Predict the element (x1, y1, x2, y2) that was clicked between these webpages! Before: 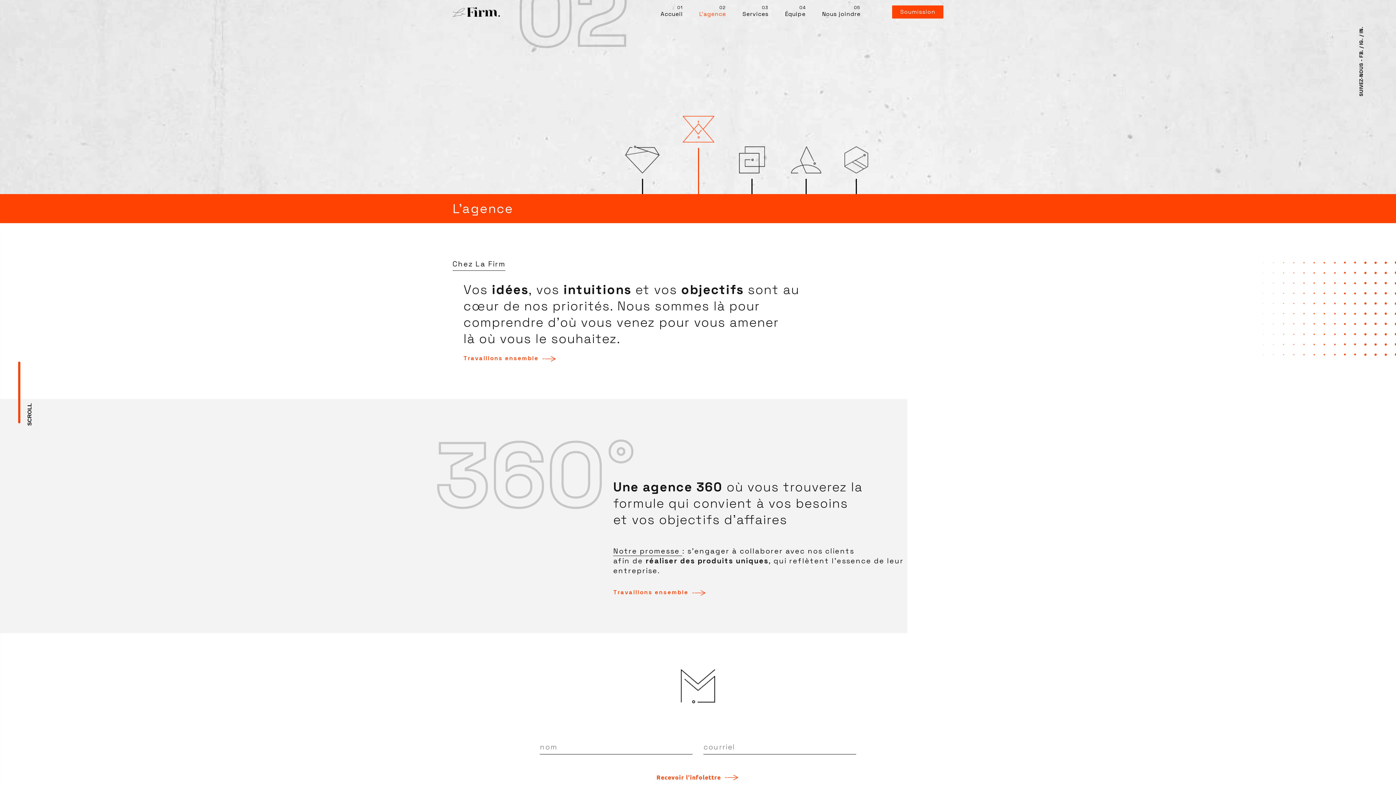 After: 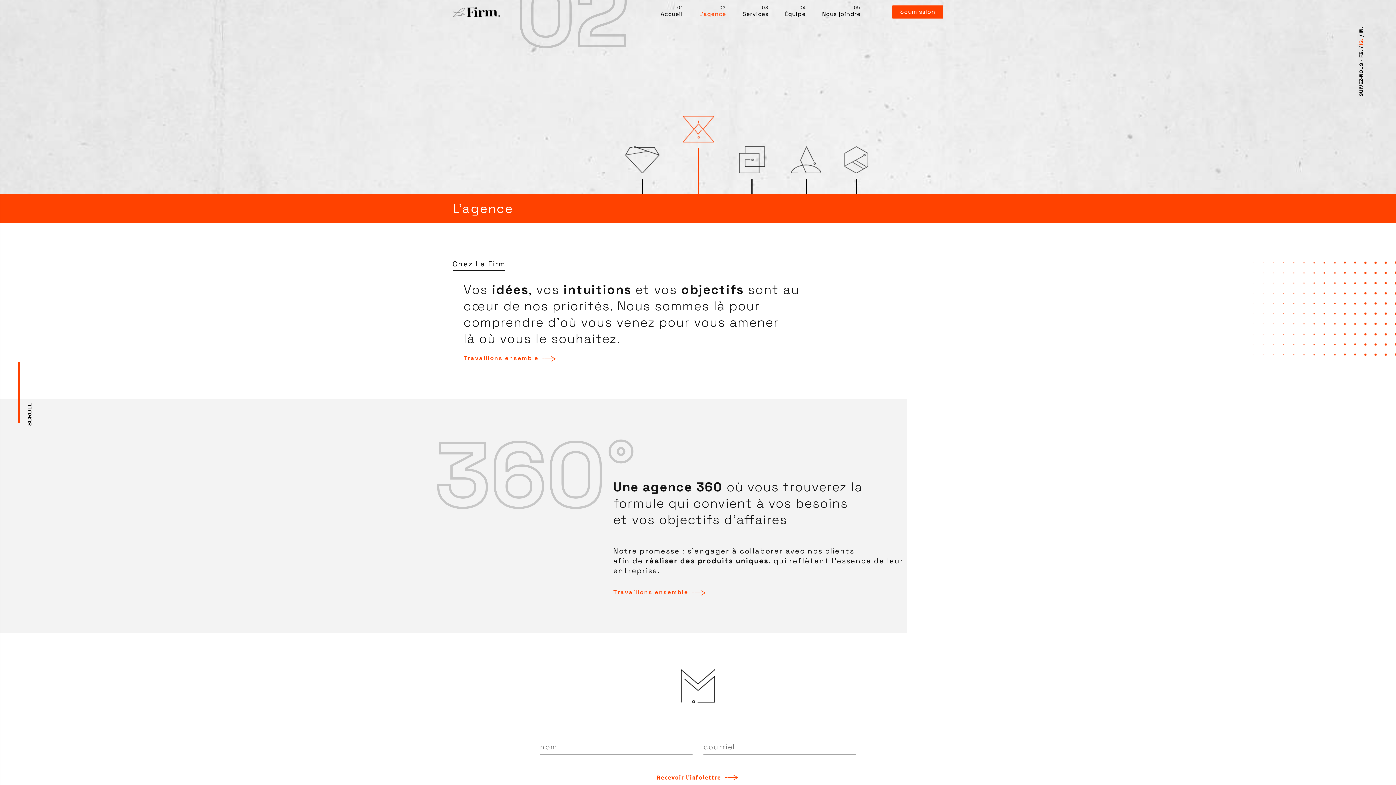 Action: label: IG. bbox: (1358, 38, 1364, 45)